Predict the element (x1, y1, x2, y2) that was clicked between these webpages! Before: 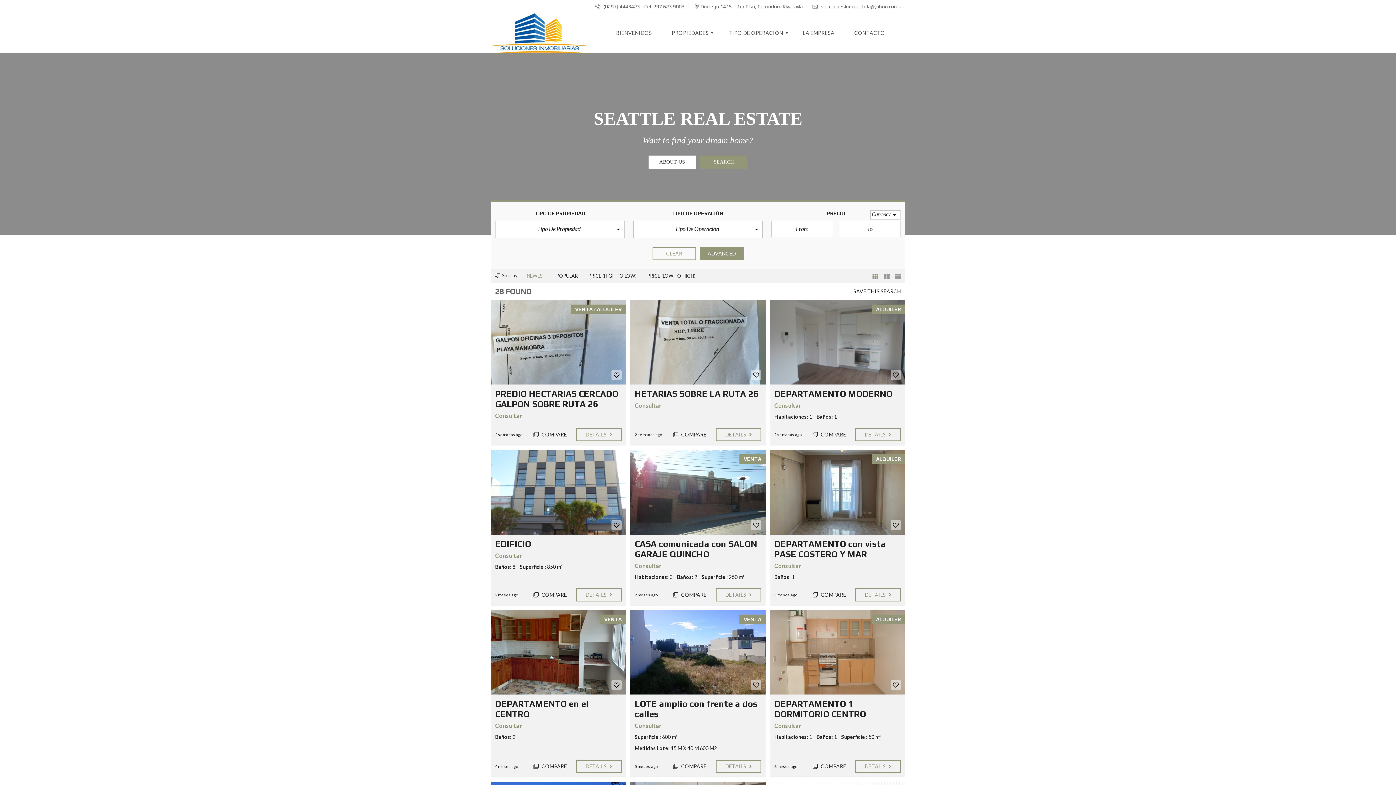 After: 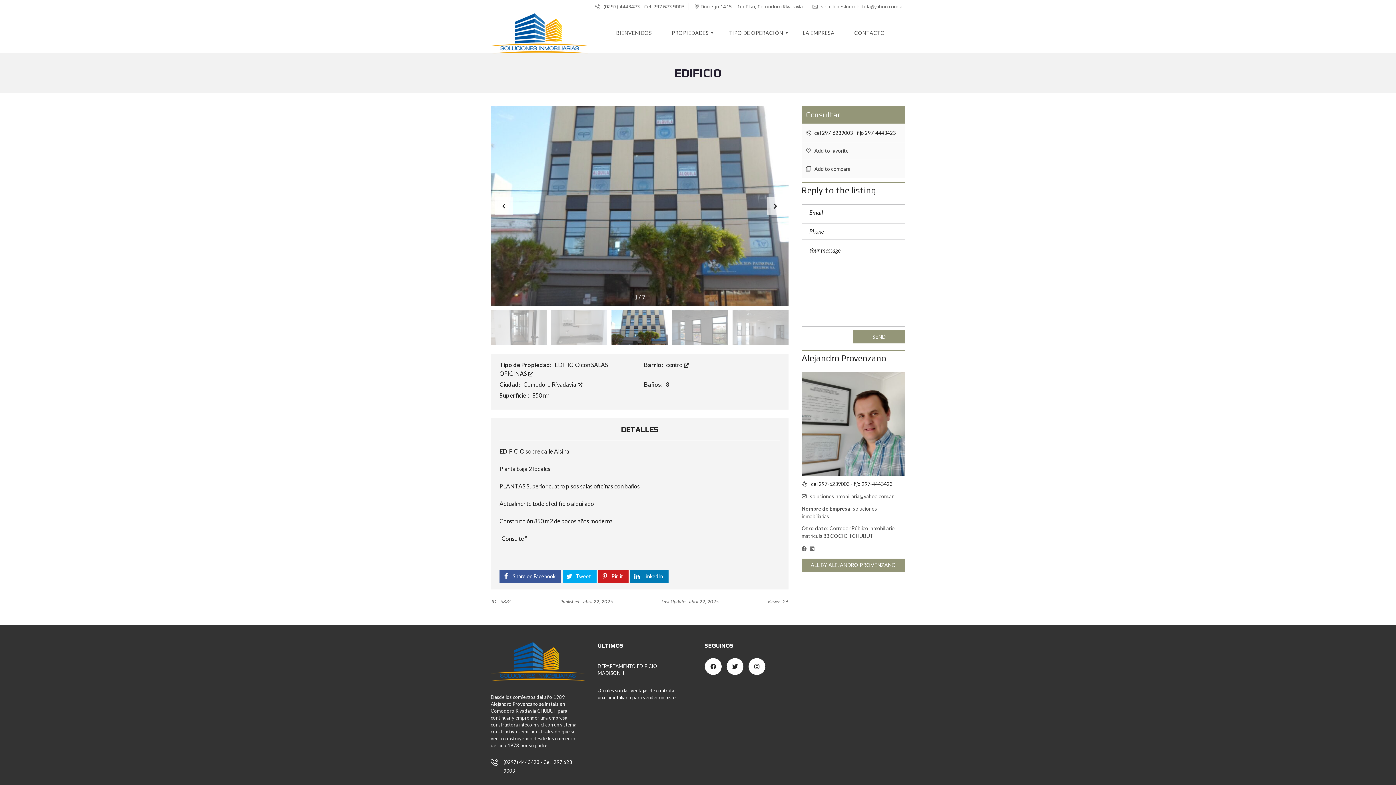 Action: bbox: (490, 450, 626, 534) label: EDIFICIO sobre calle Alsina Planta baja 2 locales PLANTAS Superior cuatro pisos salas oficinas con baños Actualme...